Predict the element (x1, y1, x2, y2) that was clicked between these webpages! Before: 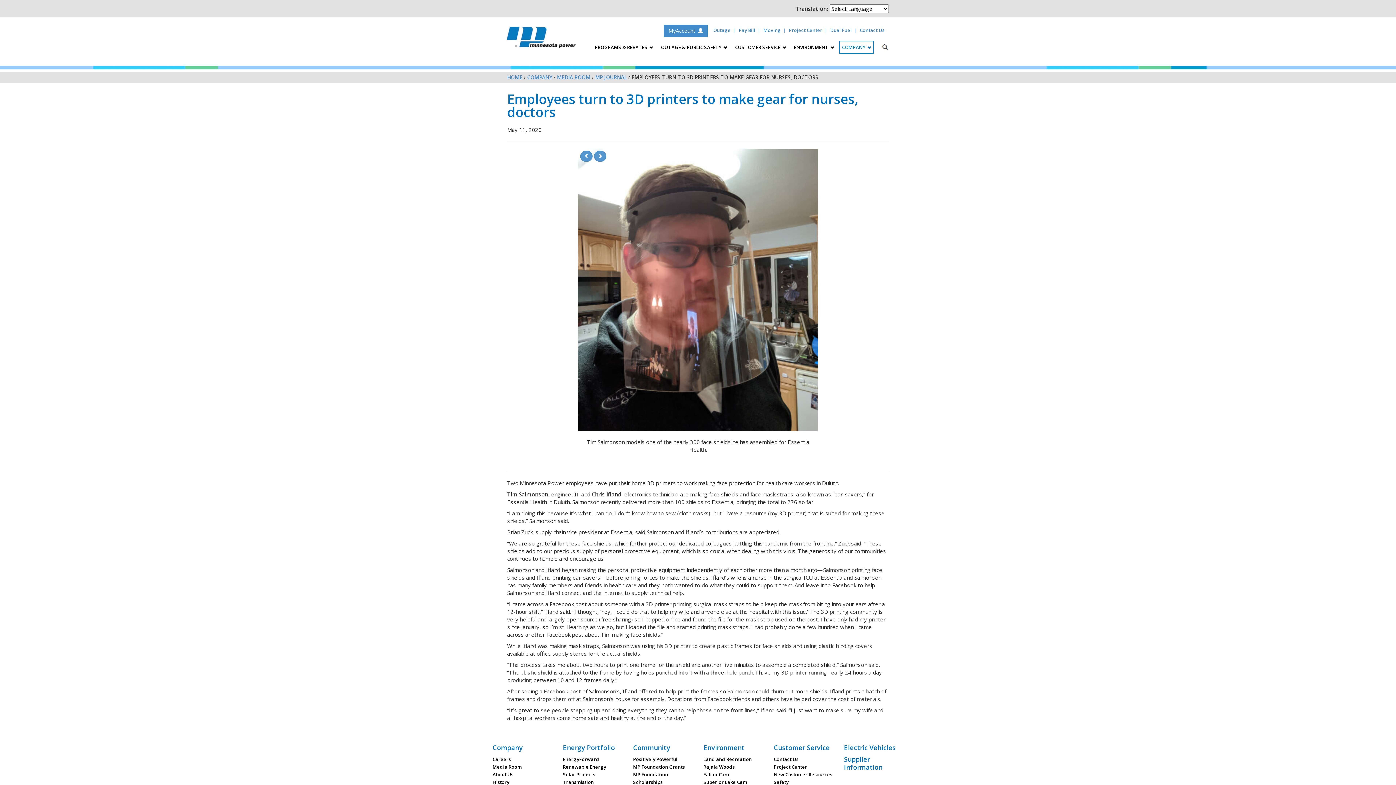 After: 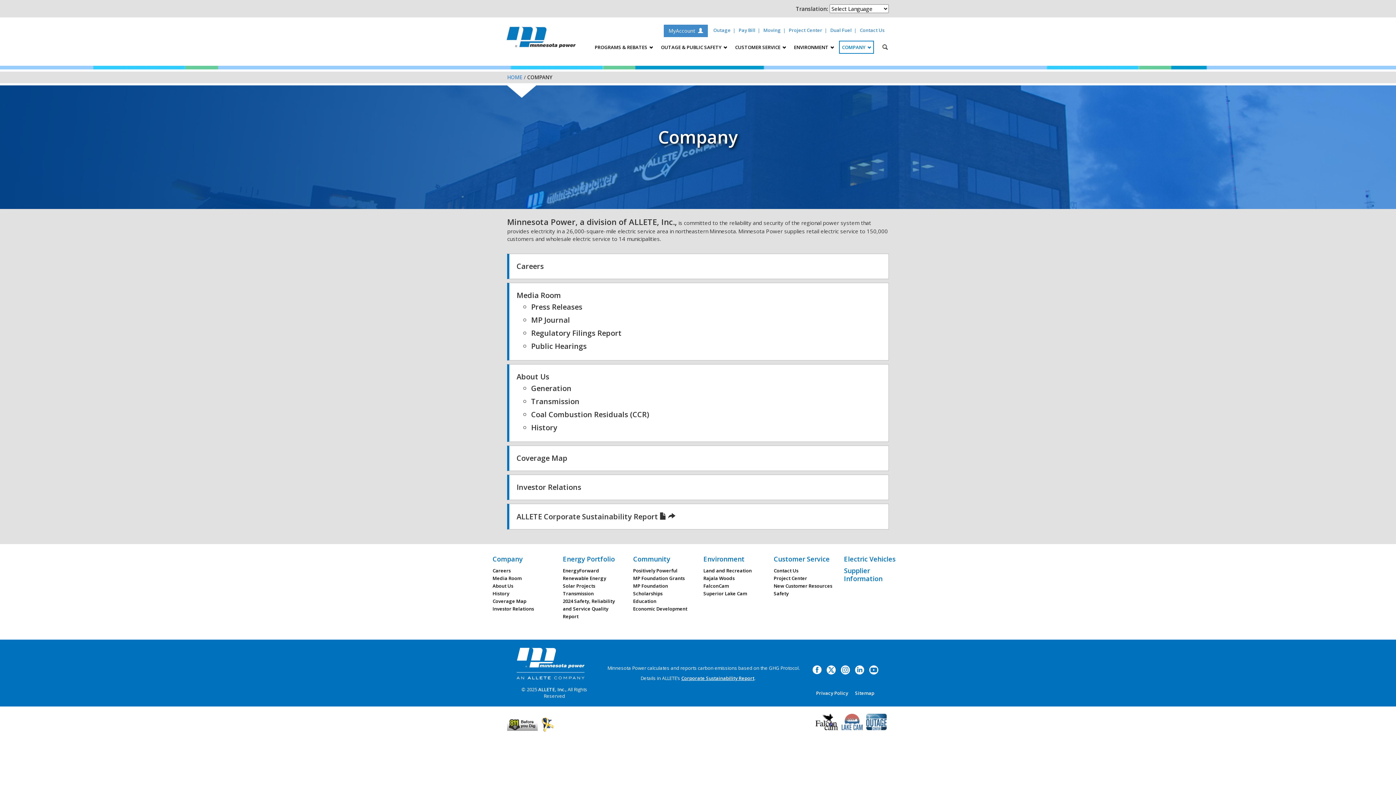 Action: label: COMPANY bbox: (527, 73, 552, 80)